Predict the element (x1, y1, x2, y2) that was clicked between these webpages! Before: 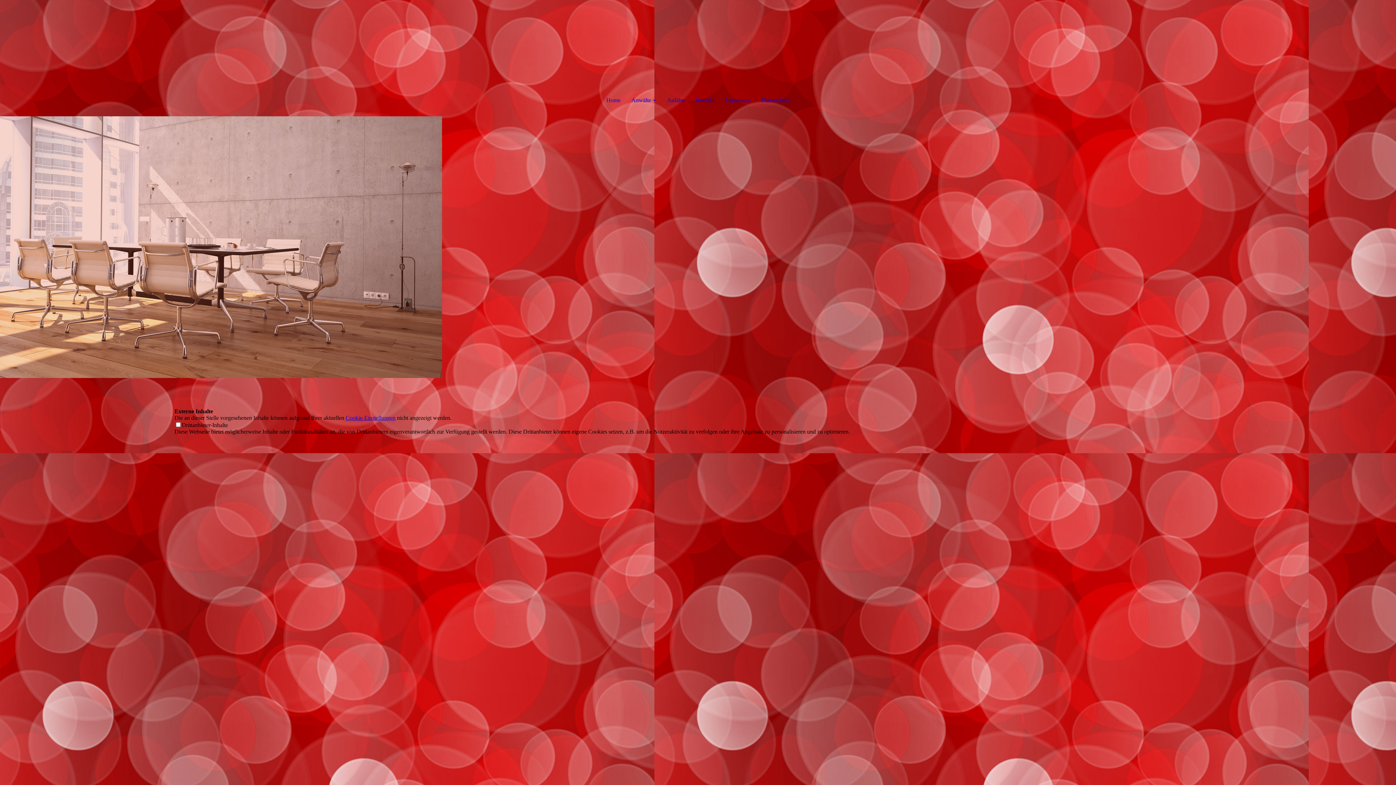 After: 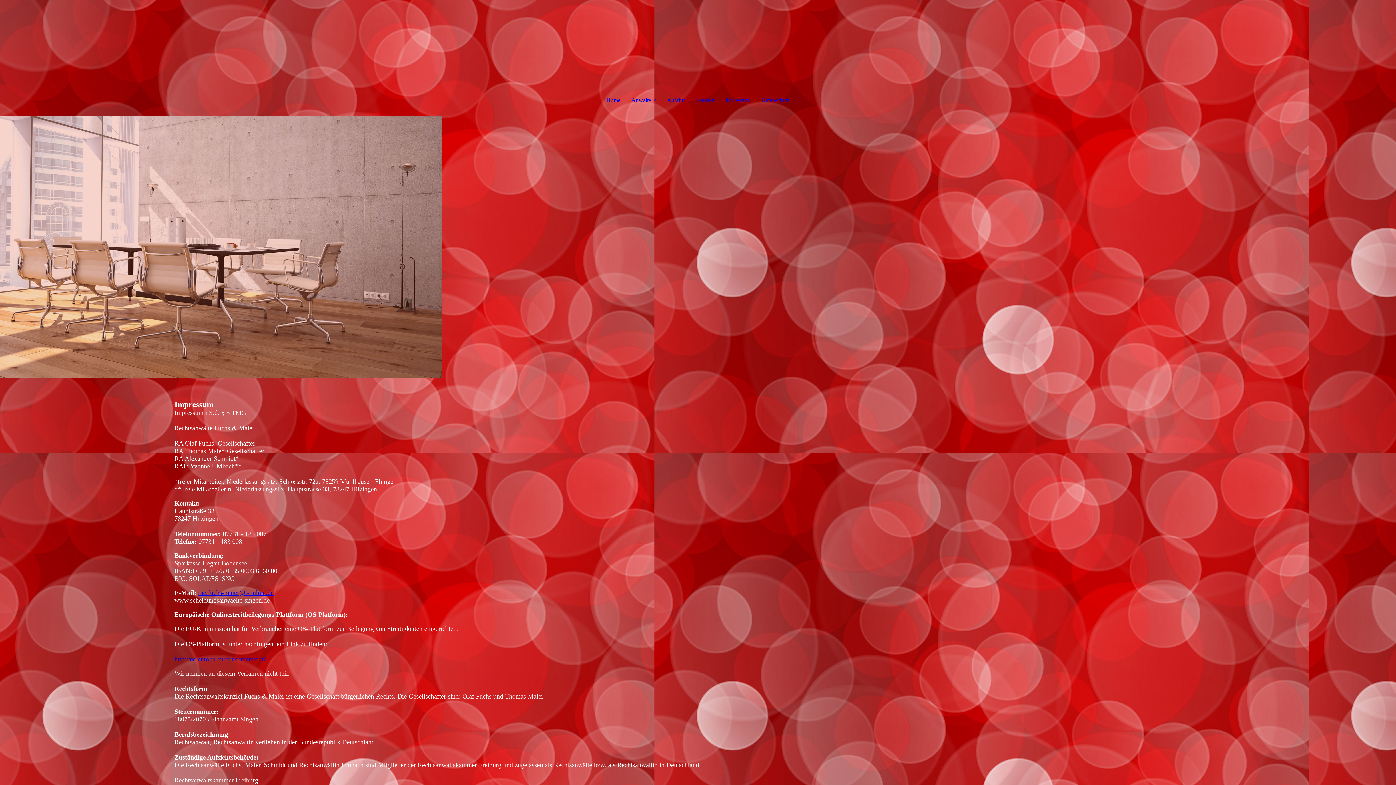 Action: bbox: (725, 97, 750, 103) label: Impressum